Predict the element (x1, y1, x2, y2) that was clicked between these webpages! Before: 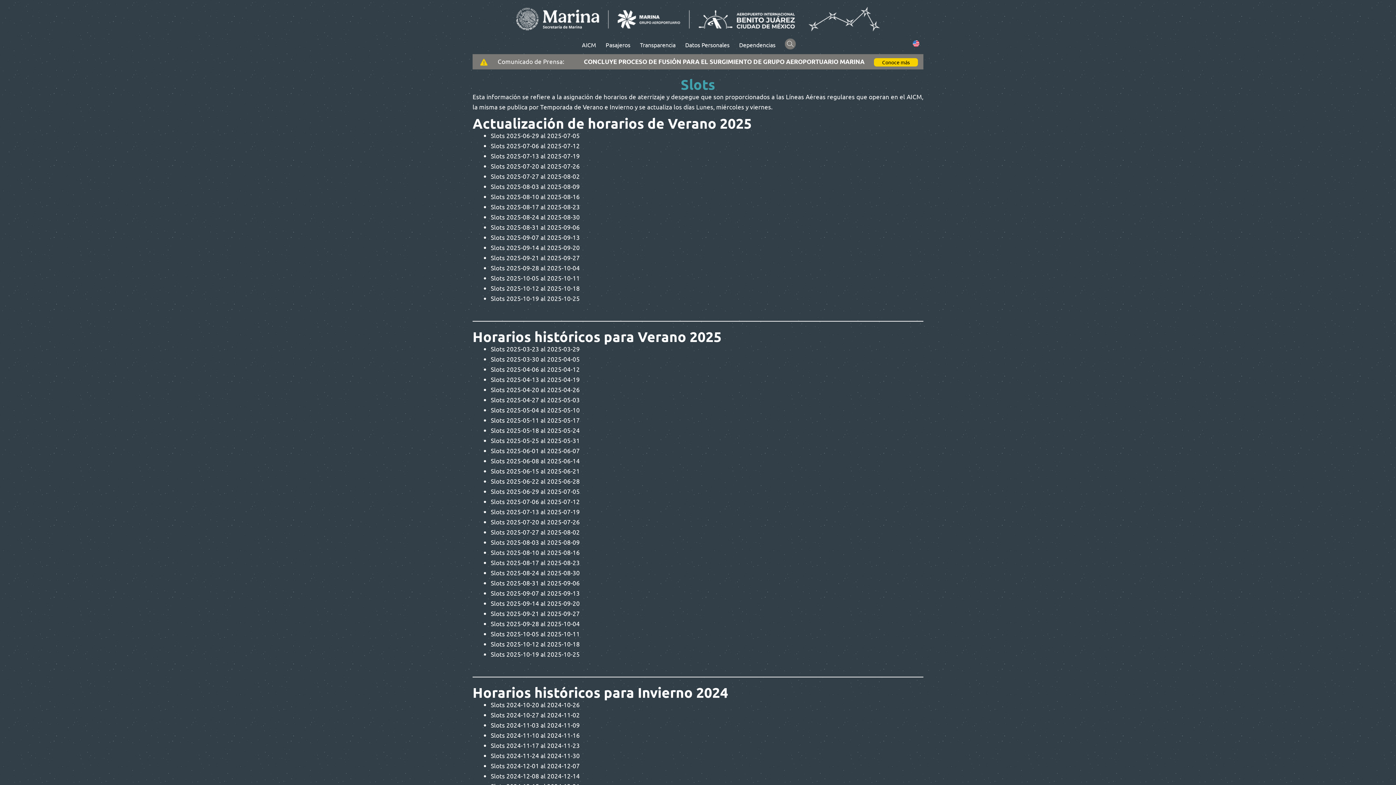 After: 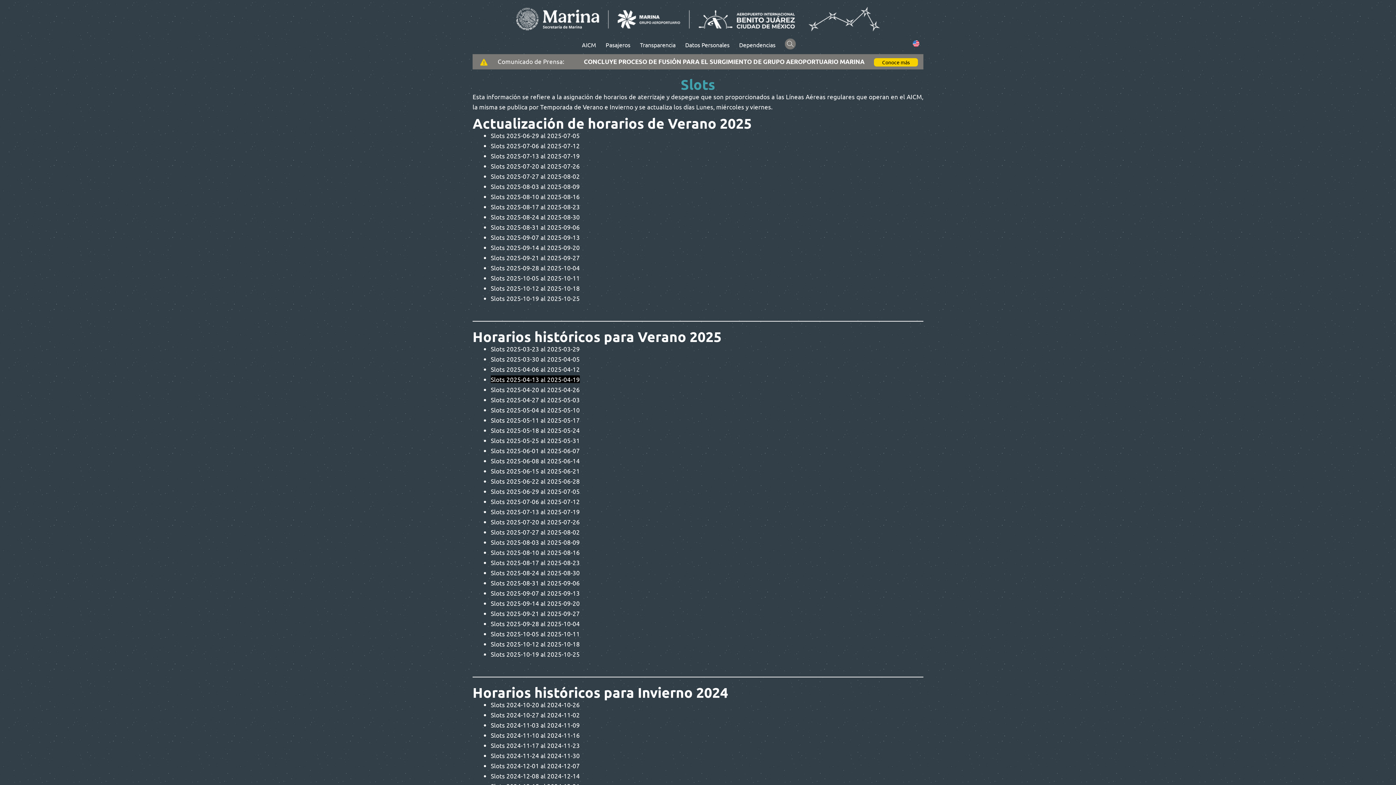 Action: label: Slots 2025-04-13 al 2025-04-19 bbox: (490, 375, 580, 383)